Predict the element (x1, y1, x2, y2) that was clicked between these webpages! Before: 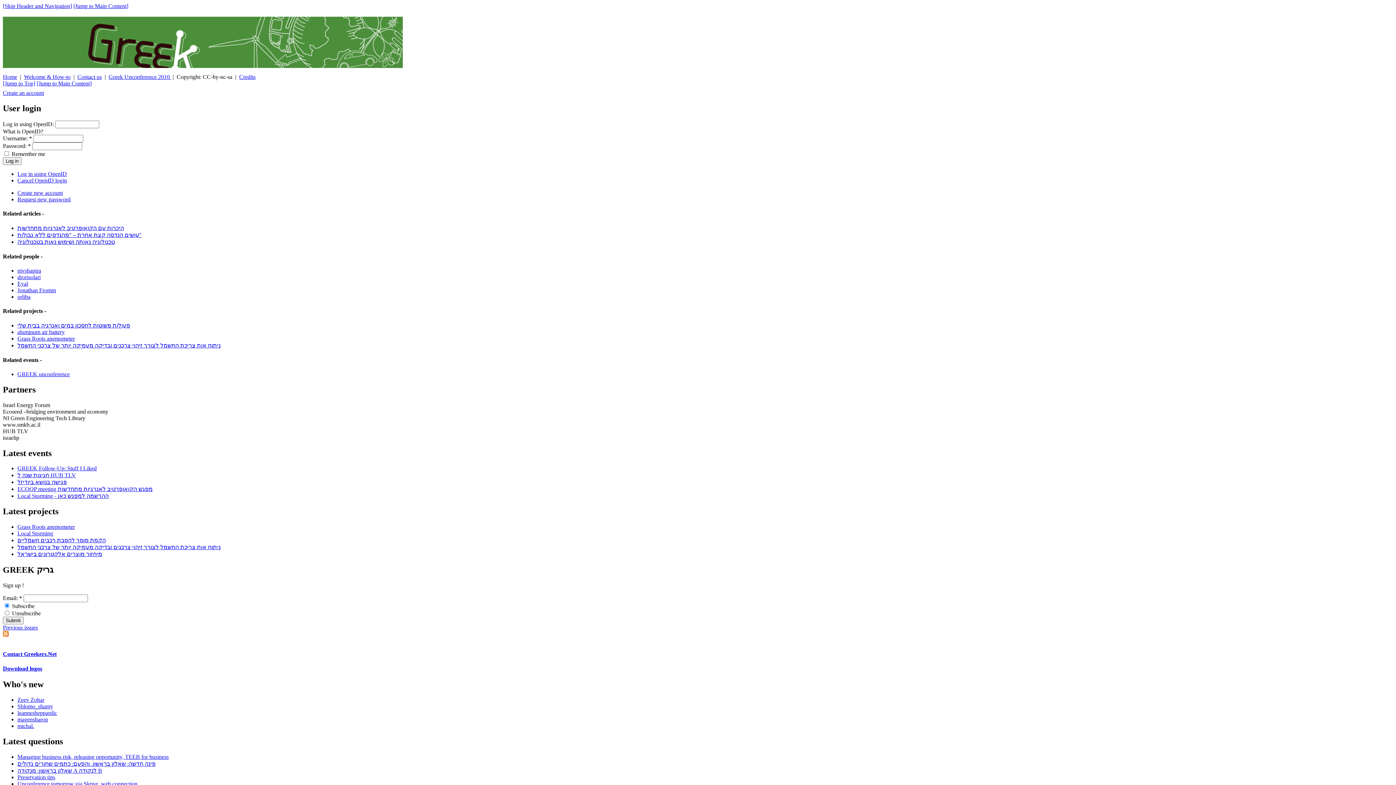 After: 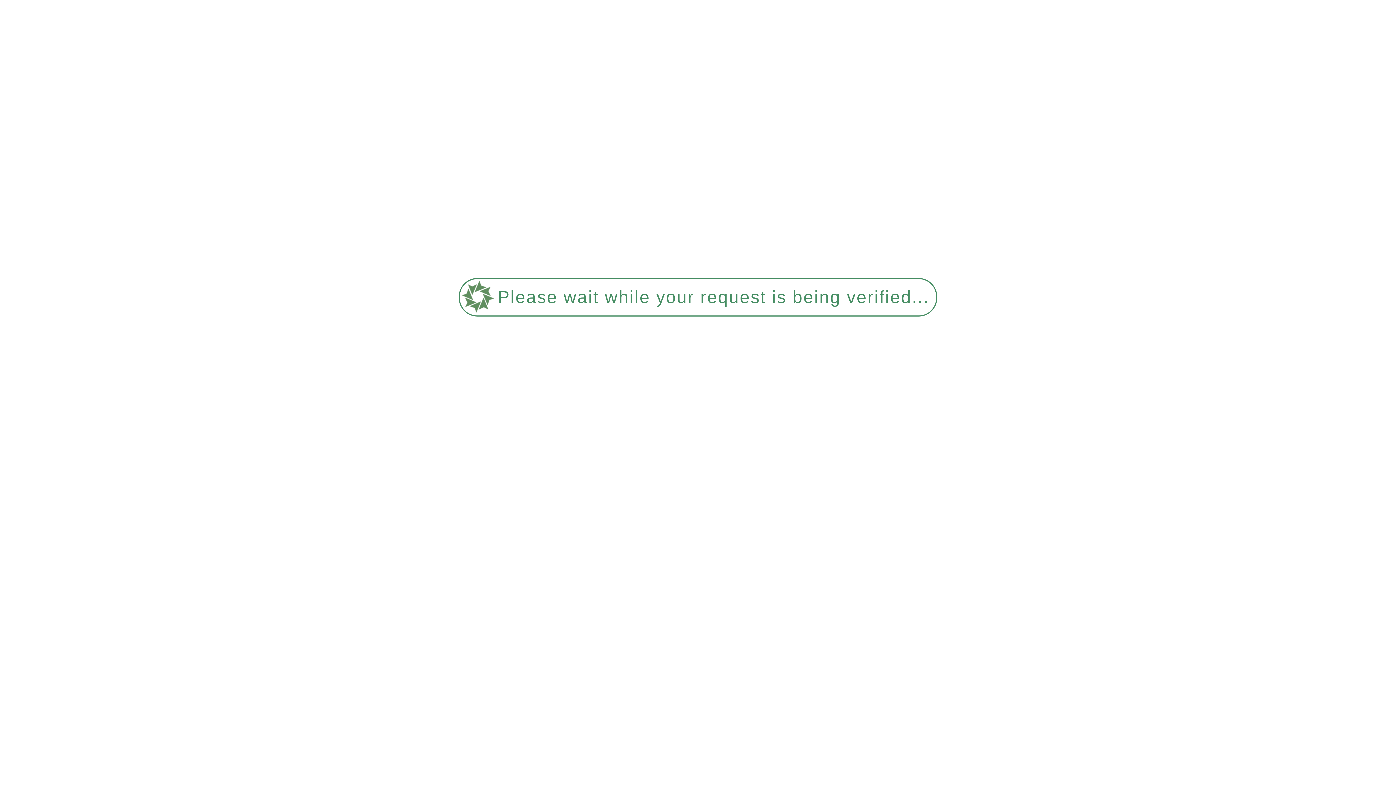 Action: label: GREEK unconference bbox: (17, 371, 69, 377)